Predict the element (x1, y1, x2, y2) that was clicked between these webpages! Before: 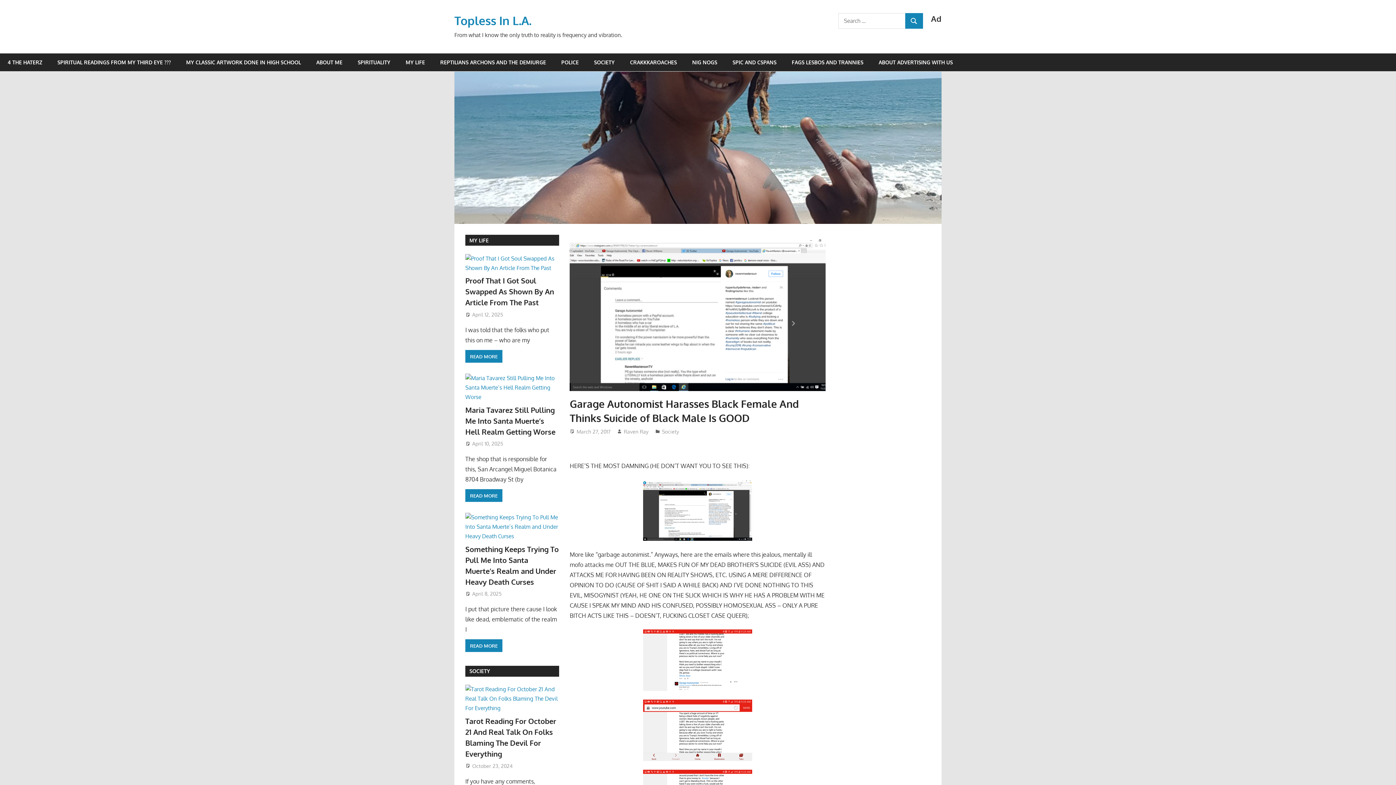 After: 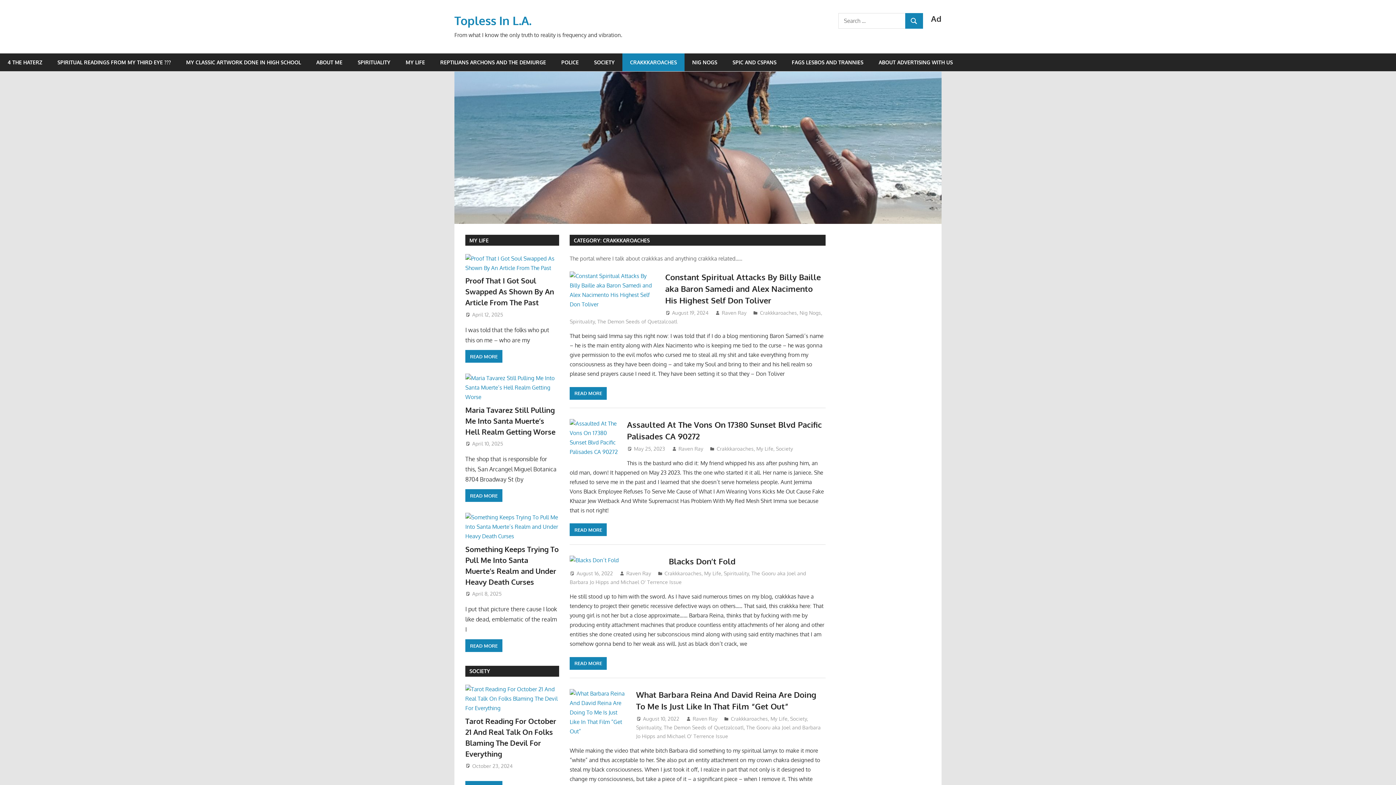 Action: bbox: (622, 53, 684, 71) label: CRAKKKAROACHES